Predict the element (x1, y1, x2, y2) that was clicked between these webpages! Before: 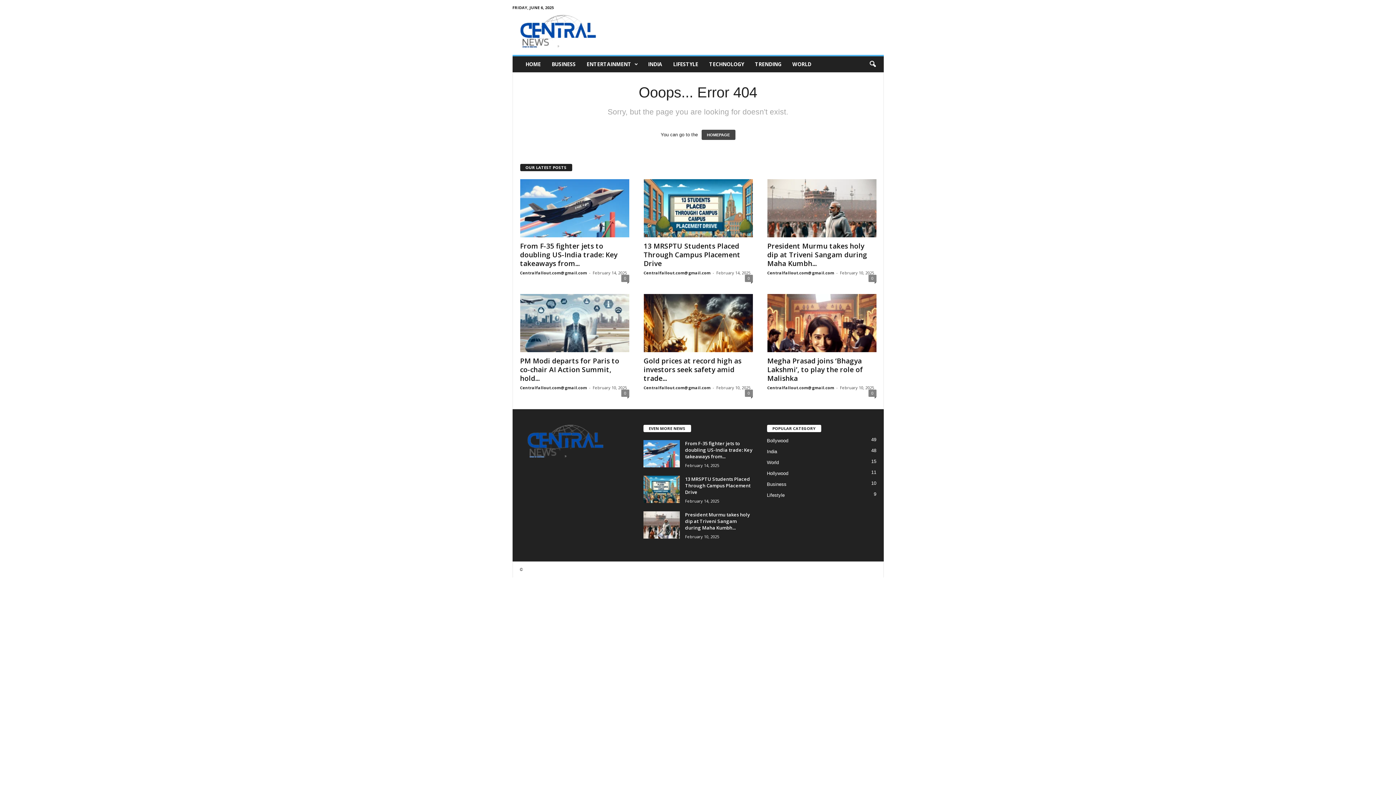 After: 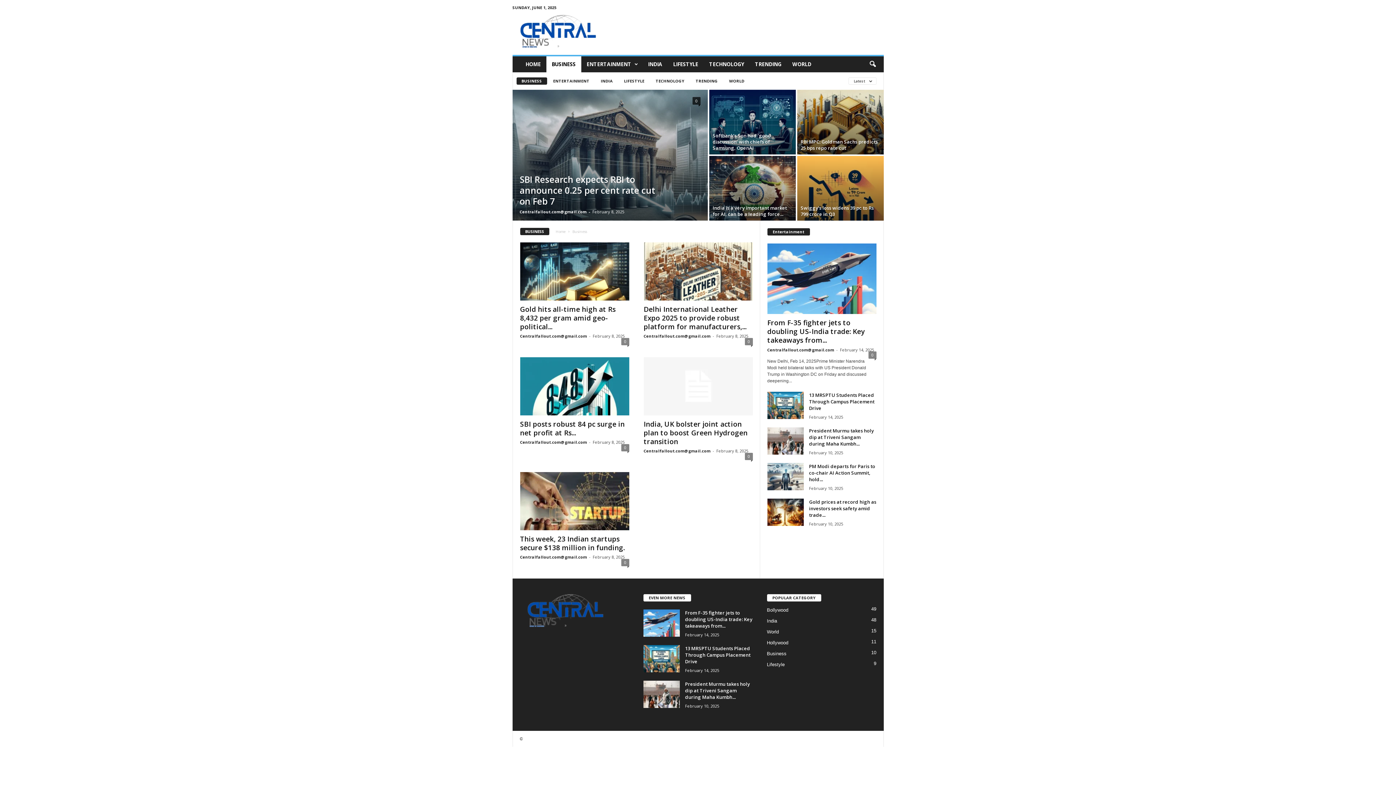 Action: bbox: (767, 481, 786, 487) label: Business
10